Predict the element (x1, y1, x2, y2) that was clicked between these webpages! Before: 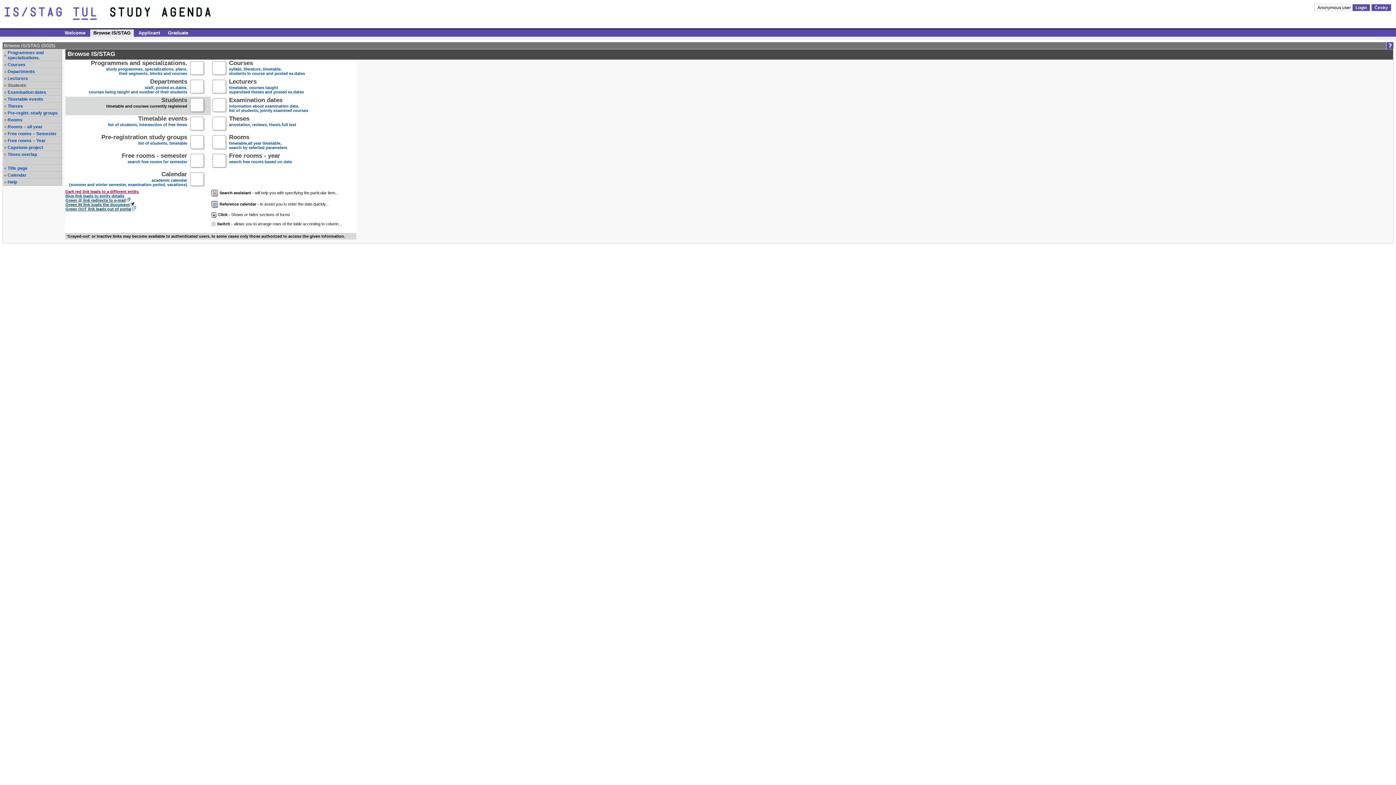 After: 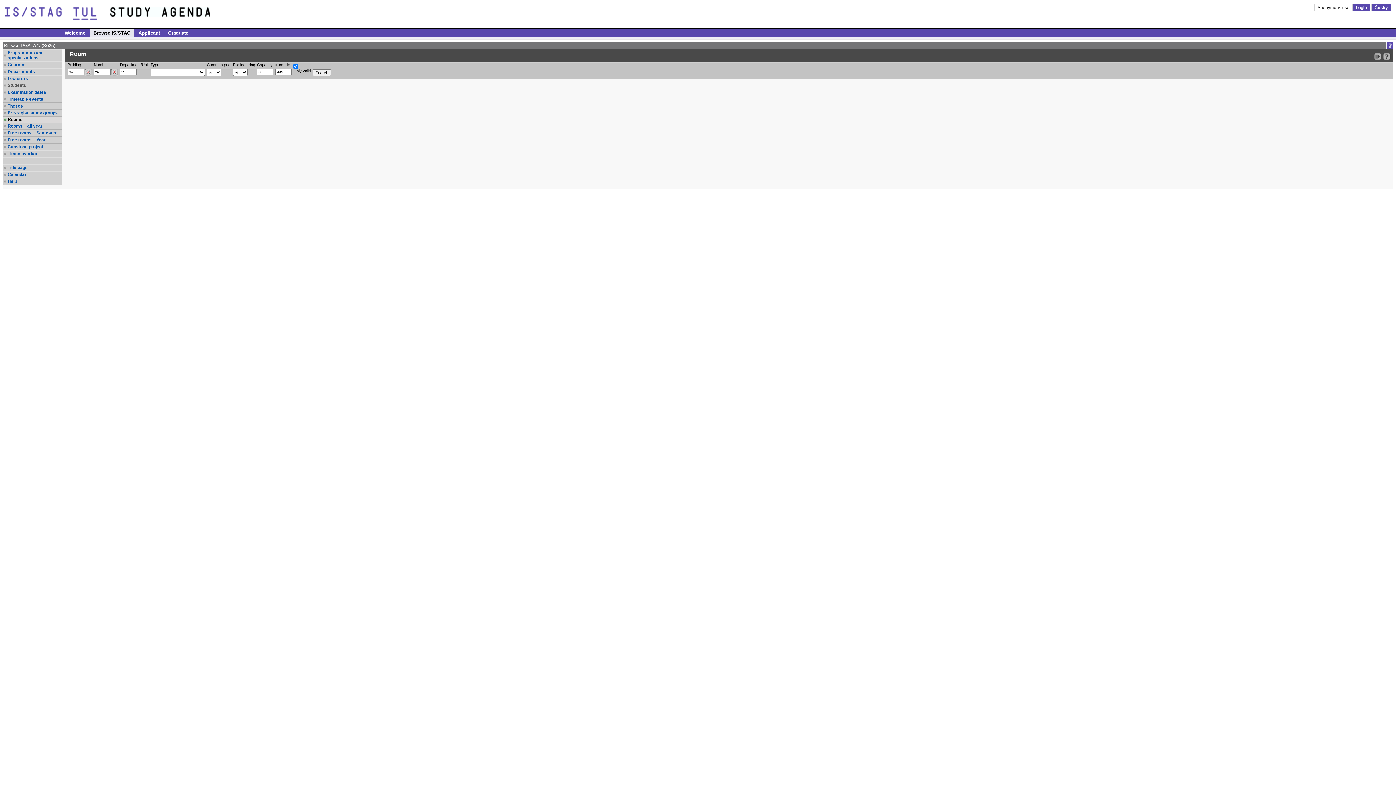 Action: bbox: (121, 154, 187, 168) label: Free rooms - semester
search free rooms for semester
 